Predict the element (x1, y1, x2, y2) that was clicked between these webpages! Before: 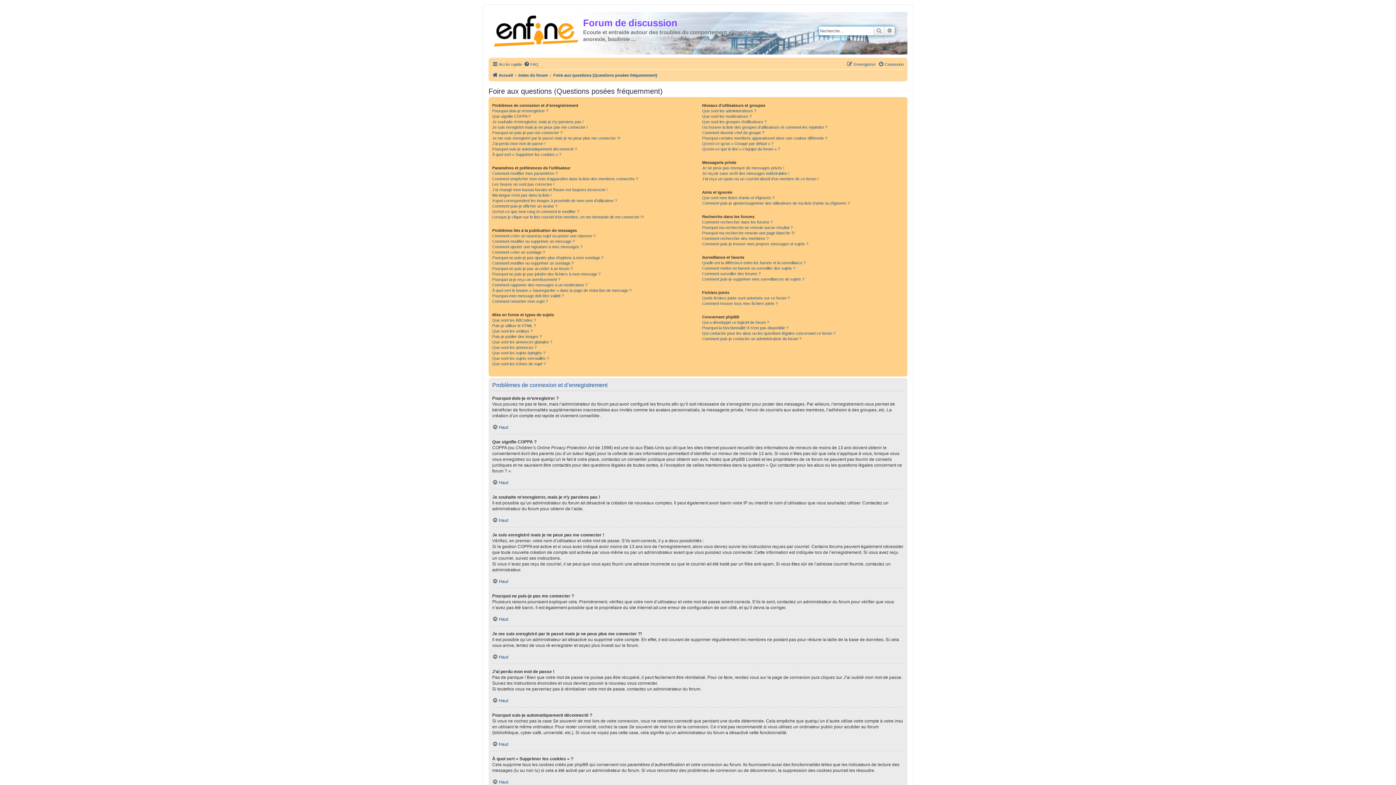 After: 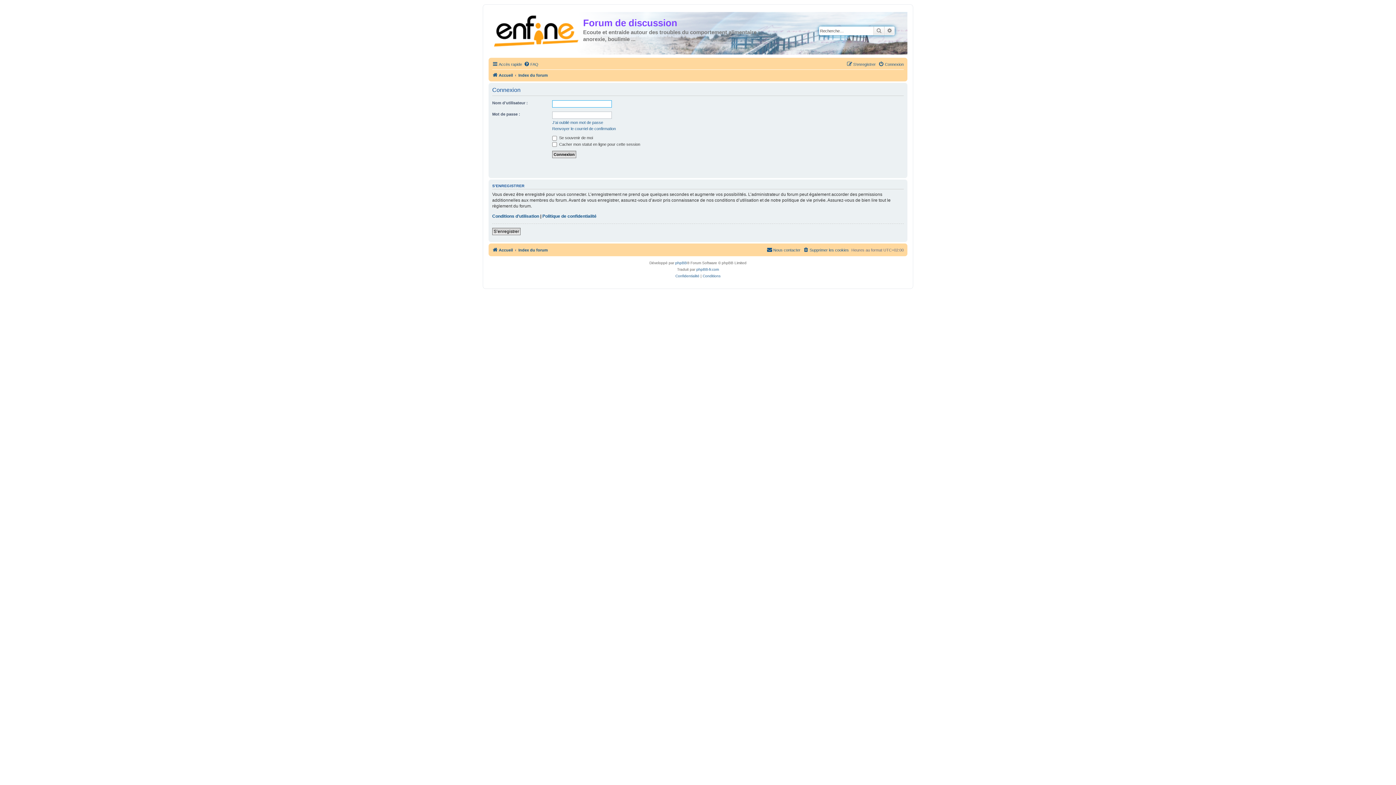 Action: bbox: (878, 60, 904, 68) label: Connexion